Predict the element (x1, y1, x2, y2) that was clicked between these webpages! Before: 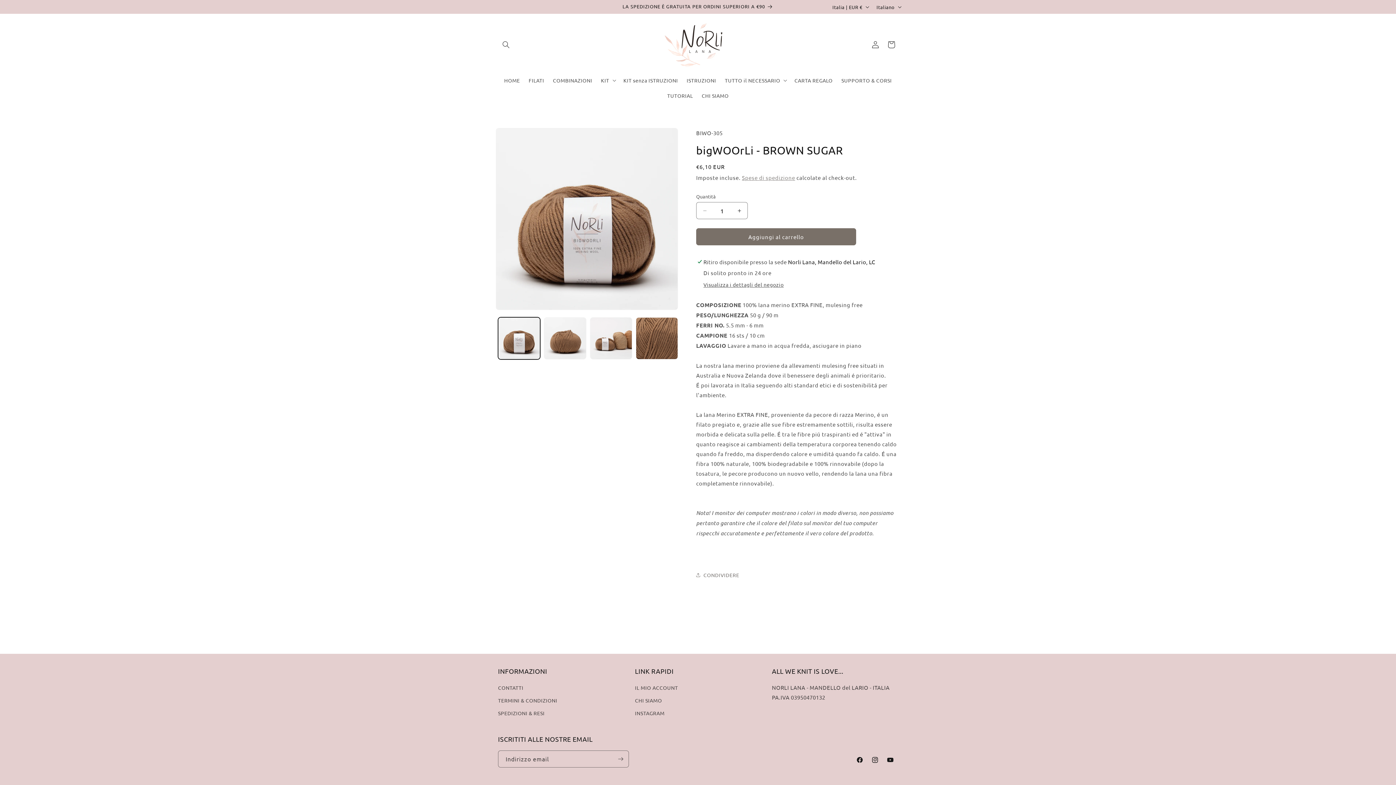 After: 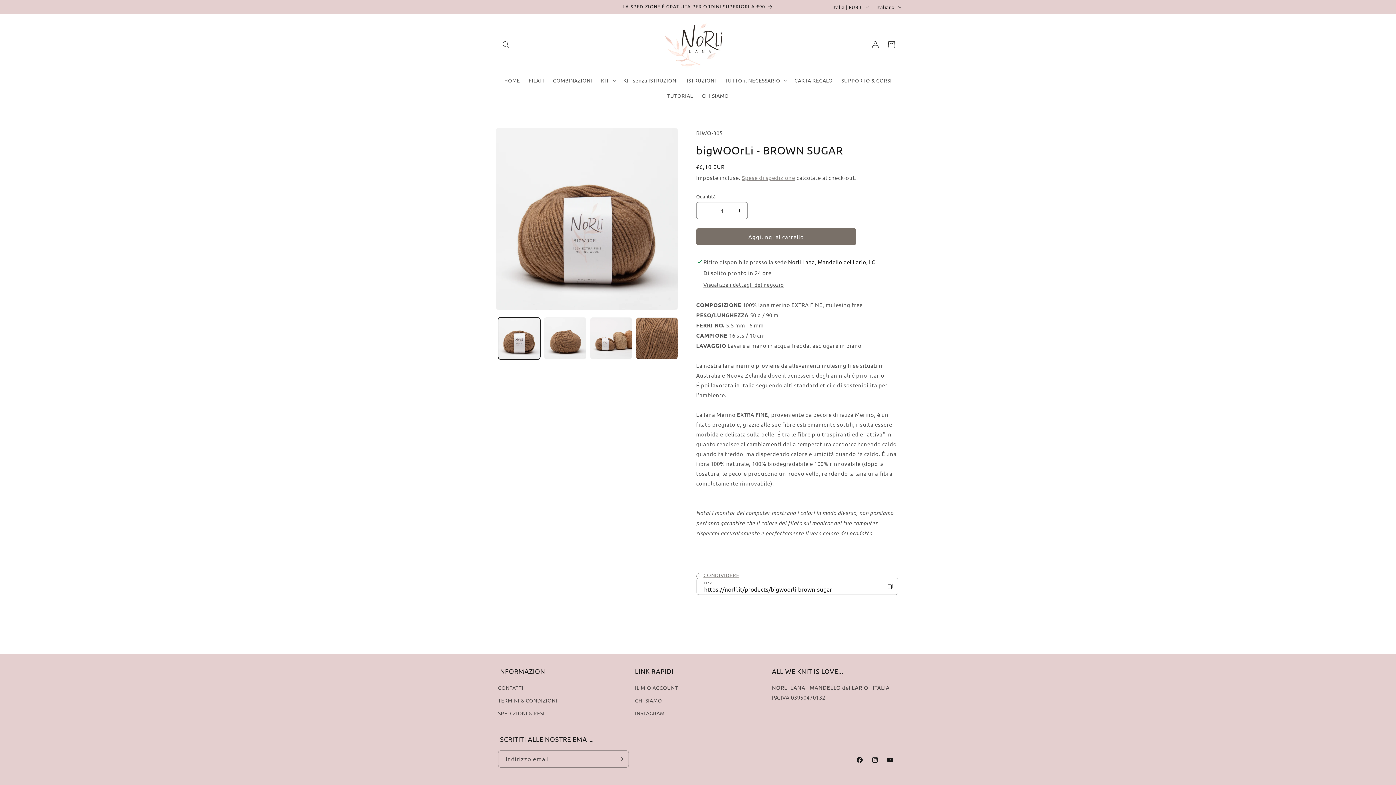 Action: bbox: (696, 567, 739, 583) label: CONDIVIDERE